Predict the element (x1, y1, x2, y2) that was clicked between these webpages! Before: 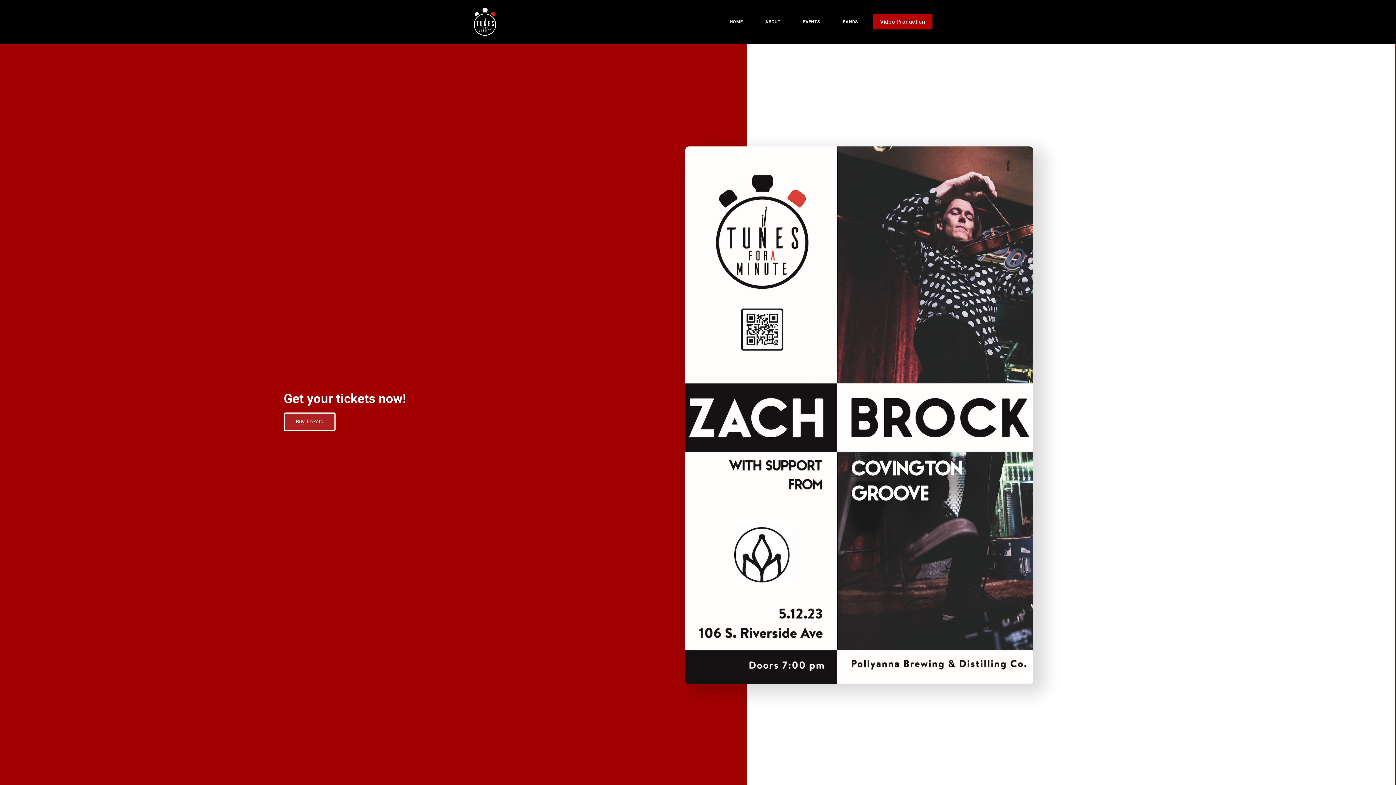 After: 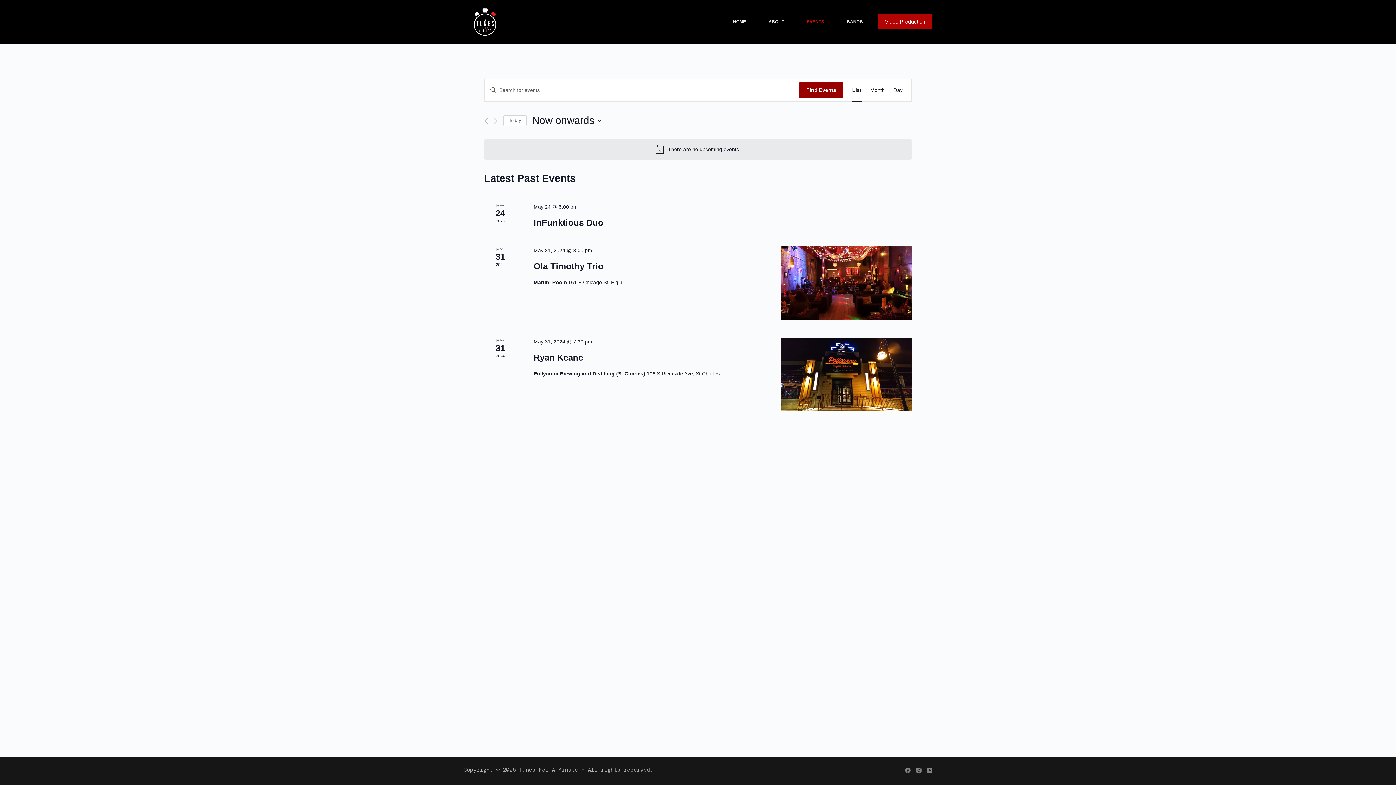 Action: label: EVENTS bbox: (791, 0, 831, 43)